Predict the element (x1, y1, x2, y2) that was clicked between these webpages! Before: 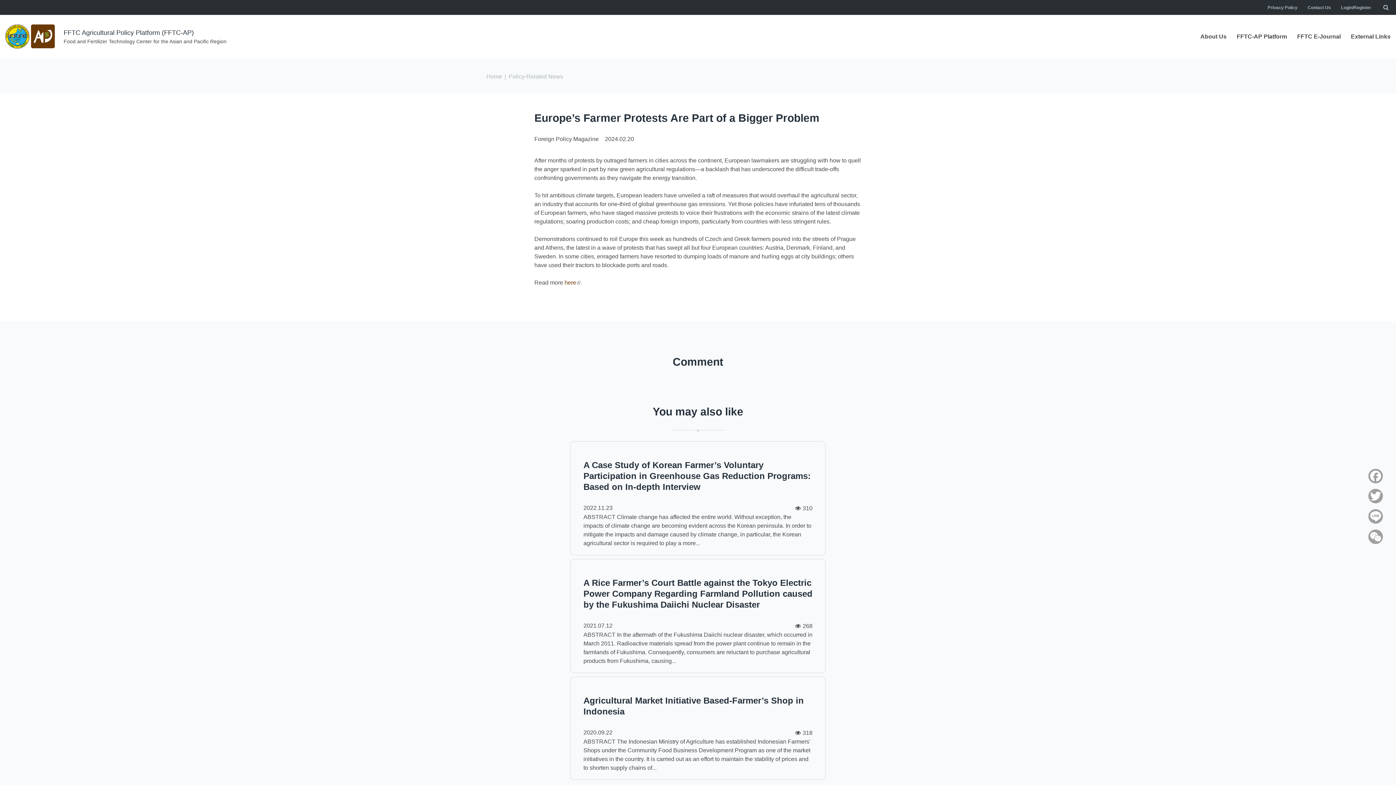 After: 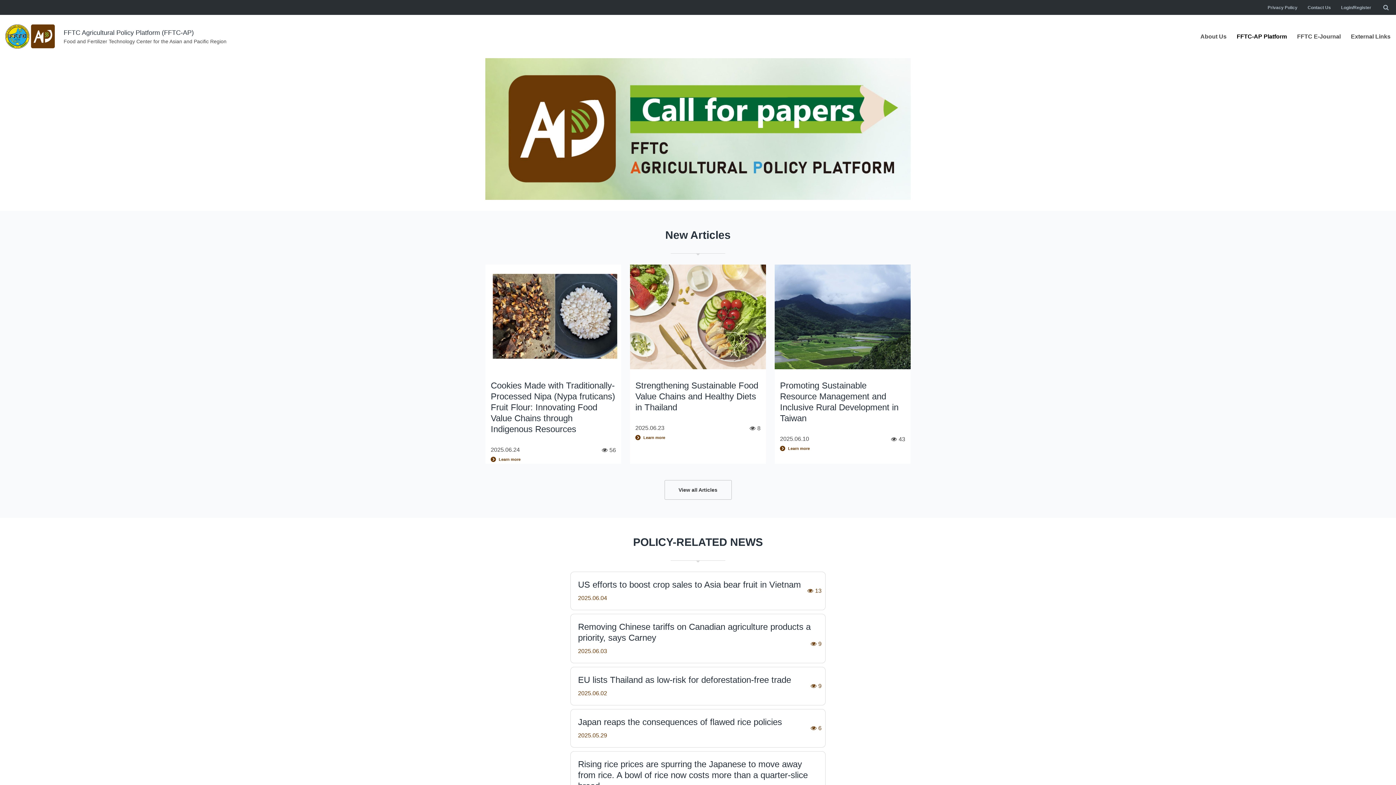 Action: label: FFTC-AP Platform bbox: (1237, 32, 1287, 40)